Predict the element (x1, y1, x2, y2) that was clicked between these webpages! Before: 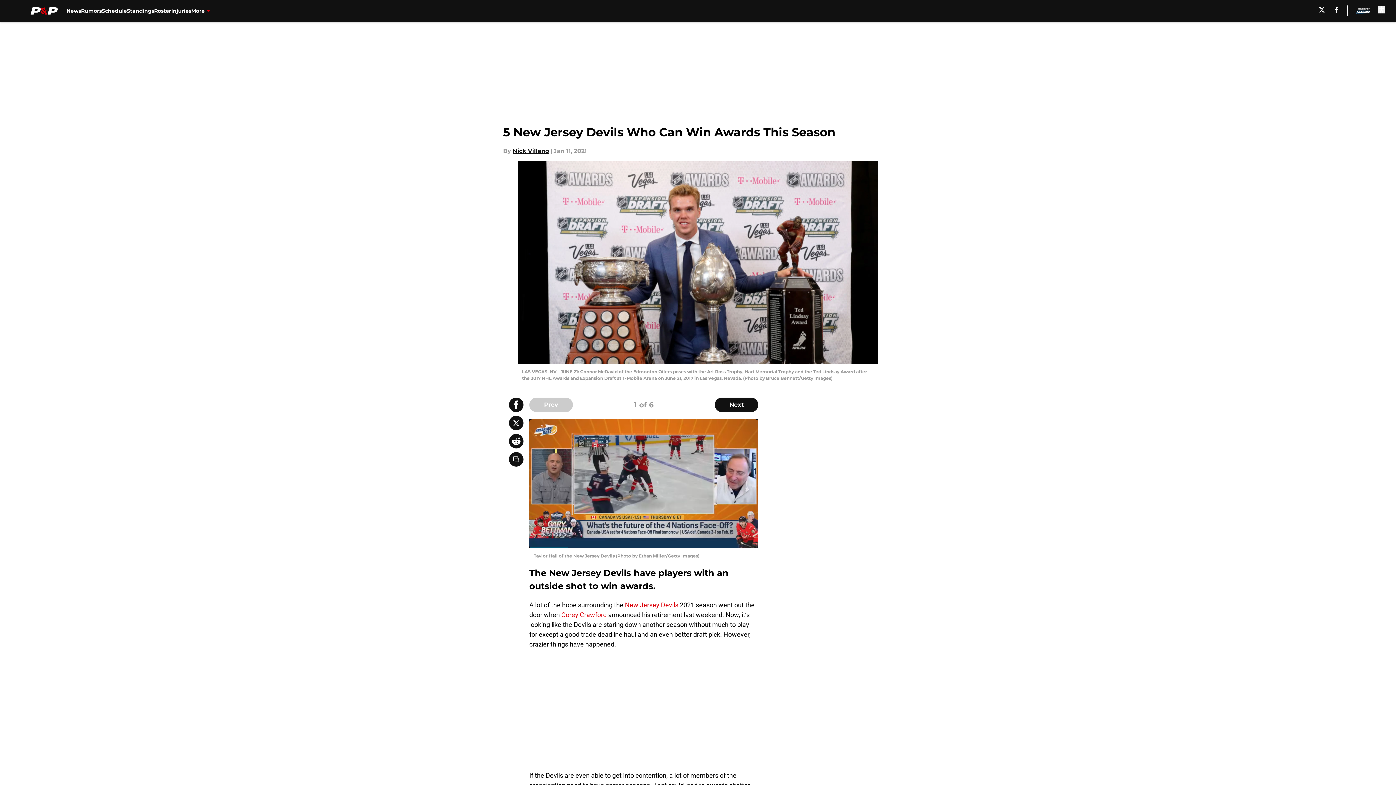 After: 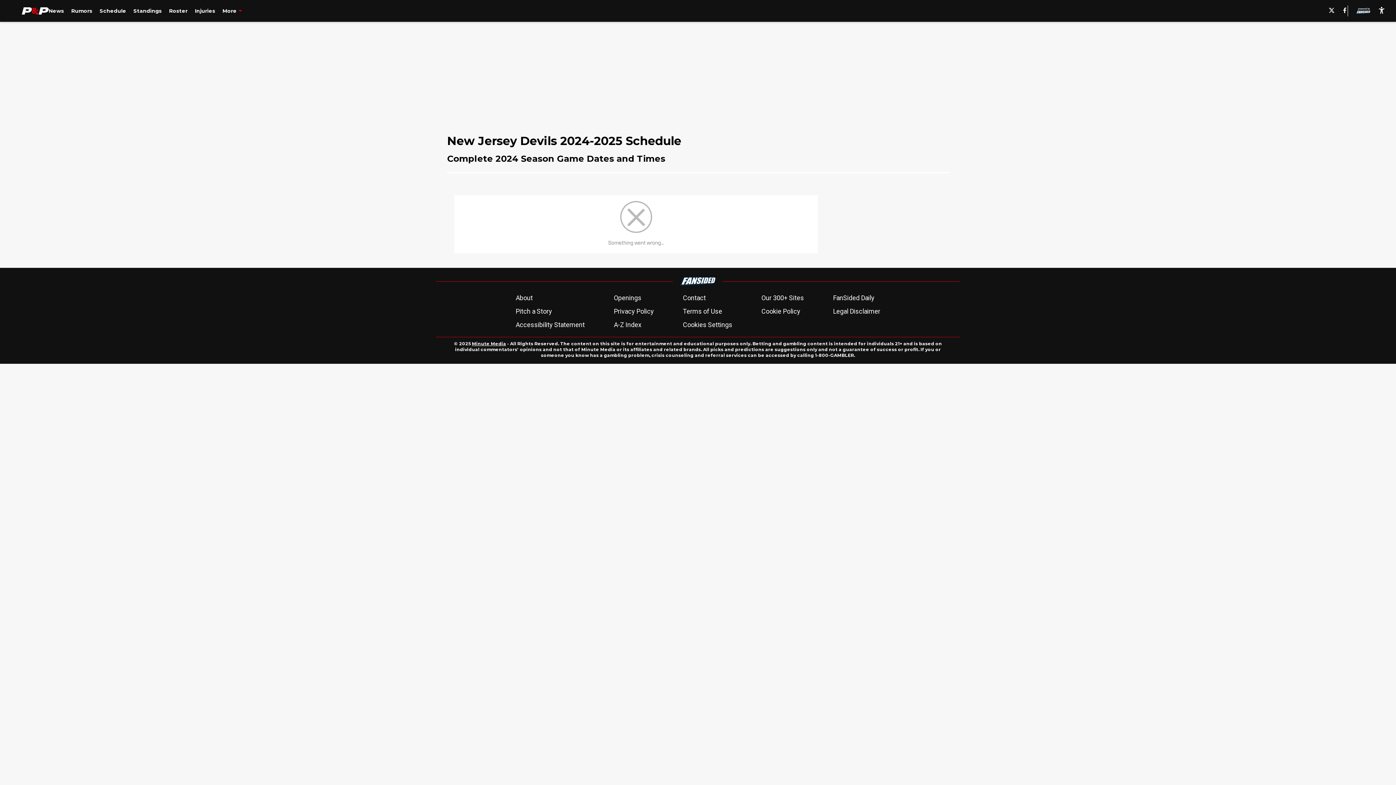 Action: bbox: (101, 0, 126, 21) label: Schedule